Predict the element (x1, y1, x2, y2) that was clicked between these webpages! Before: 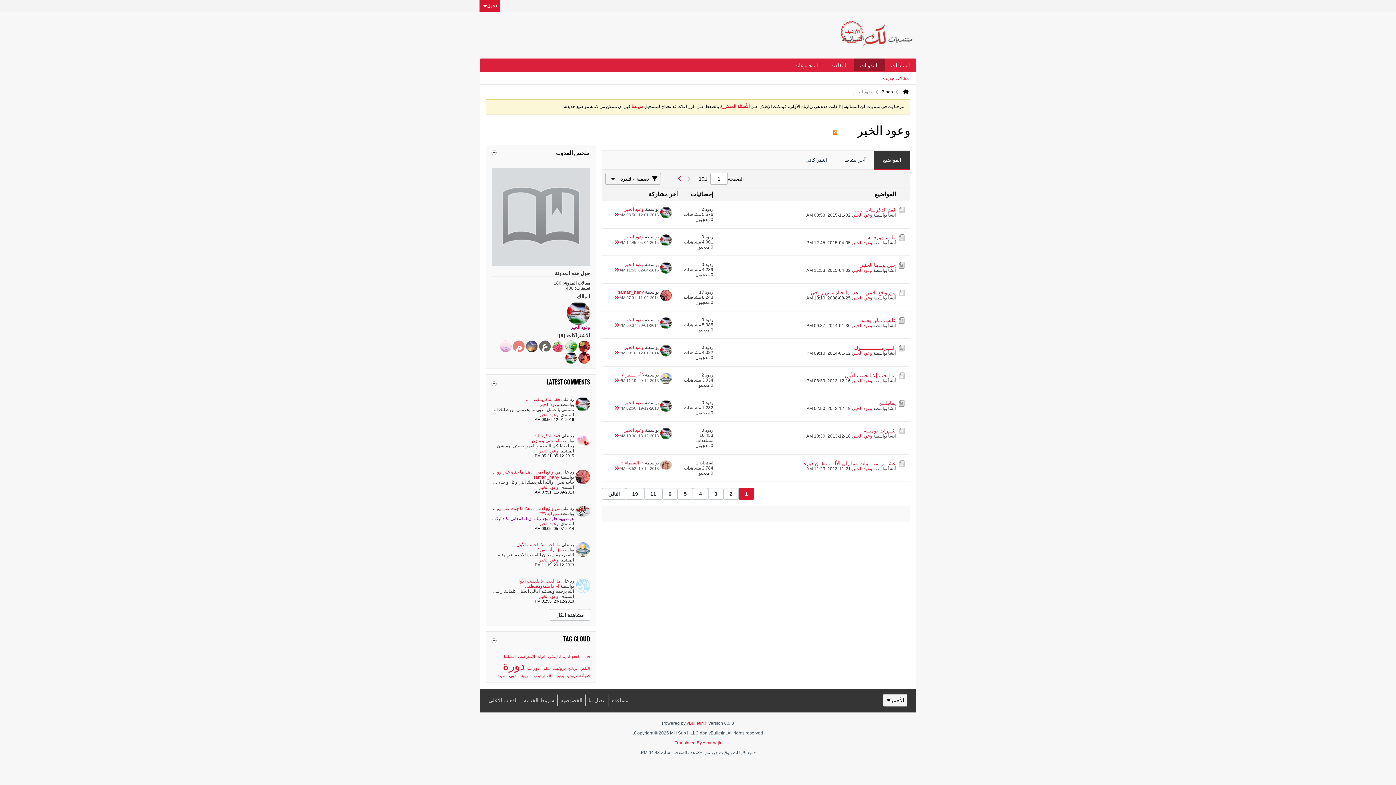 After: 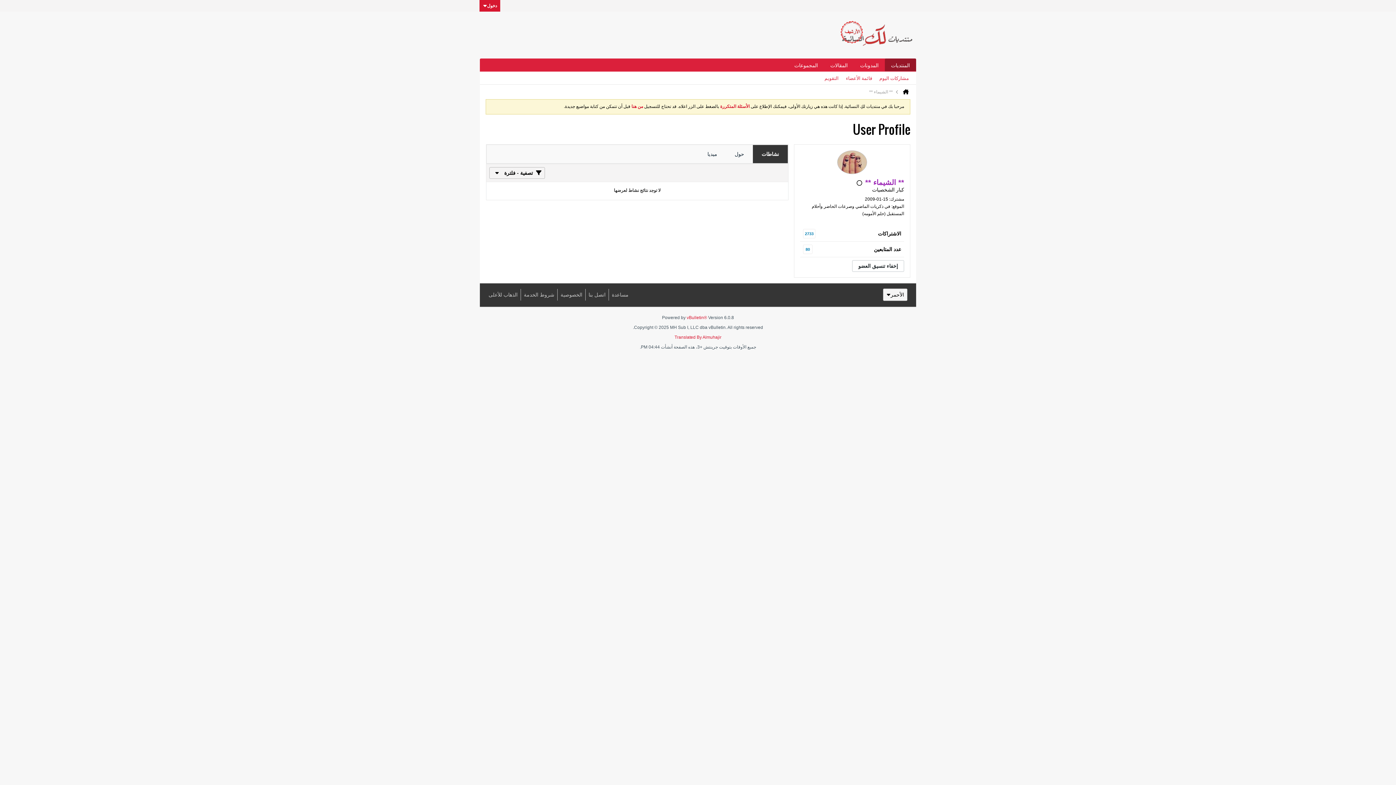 Action: bbox: (660, 460, 672, 472)